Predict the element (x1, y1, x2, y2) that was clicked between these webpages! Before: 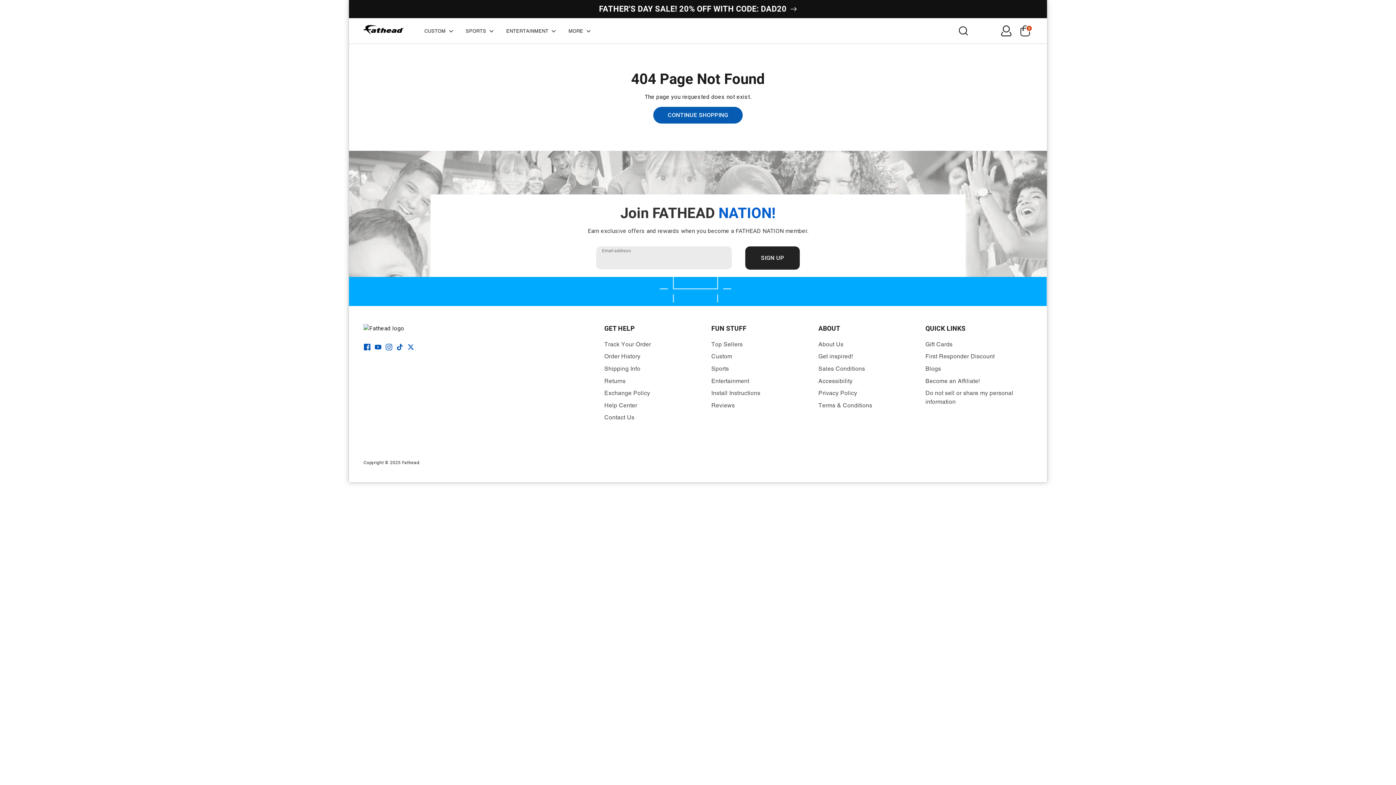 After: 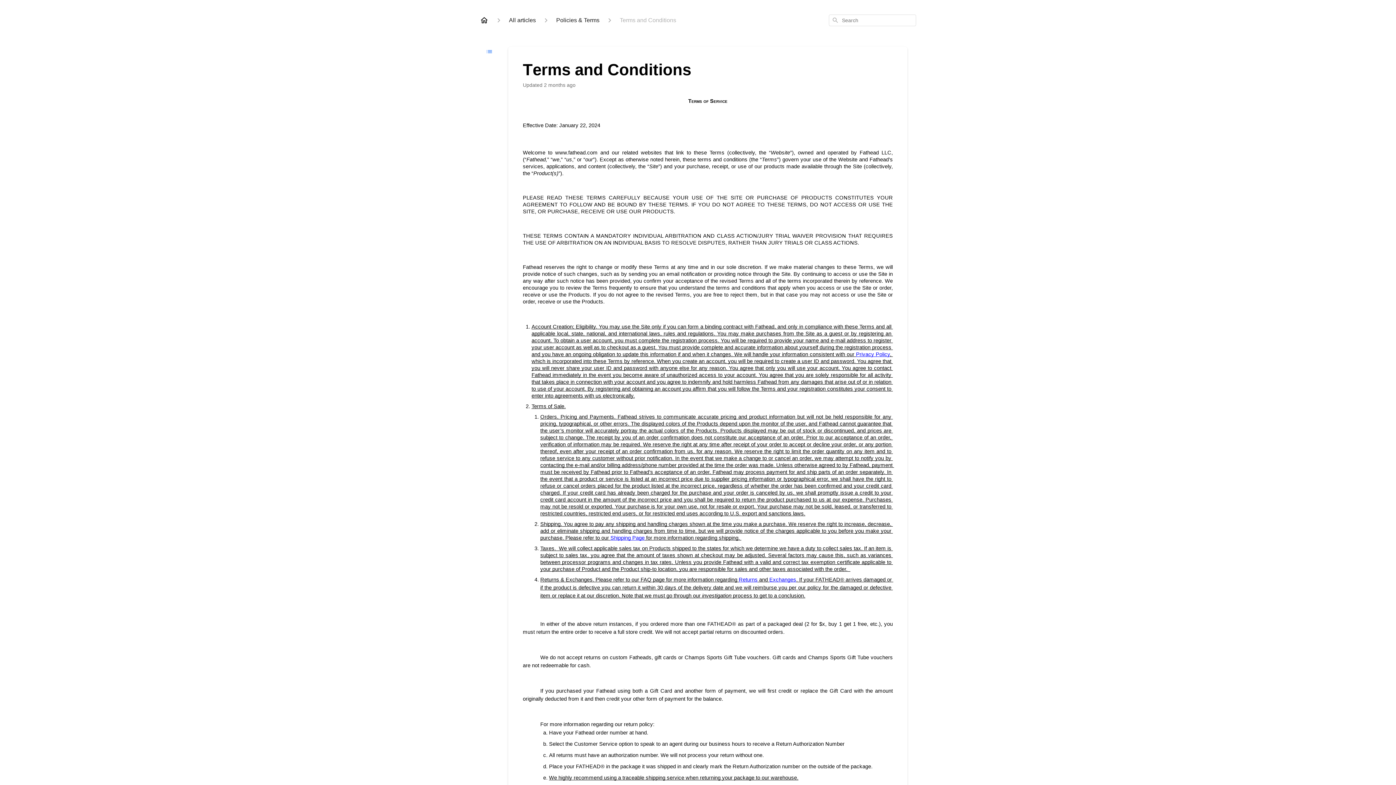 Action: bbox: (818, 402, 872, 409) label: Terms & Conditions